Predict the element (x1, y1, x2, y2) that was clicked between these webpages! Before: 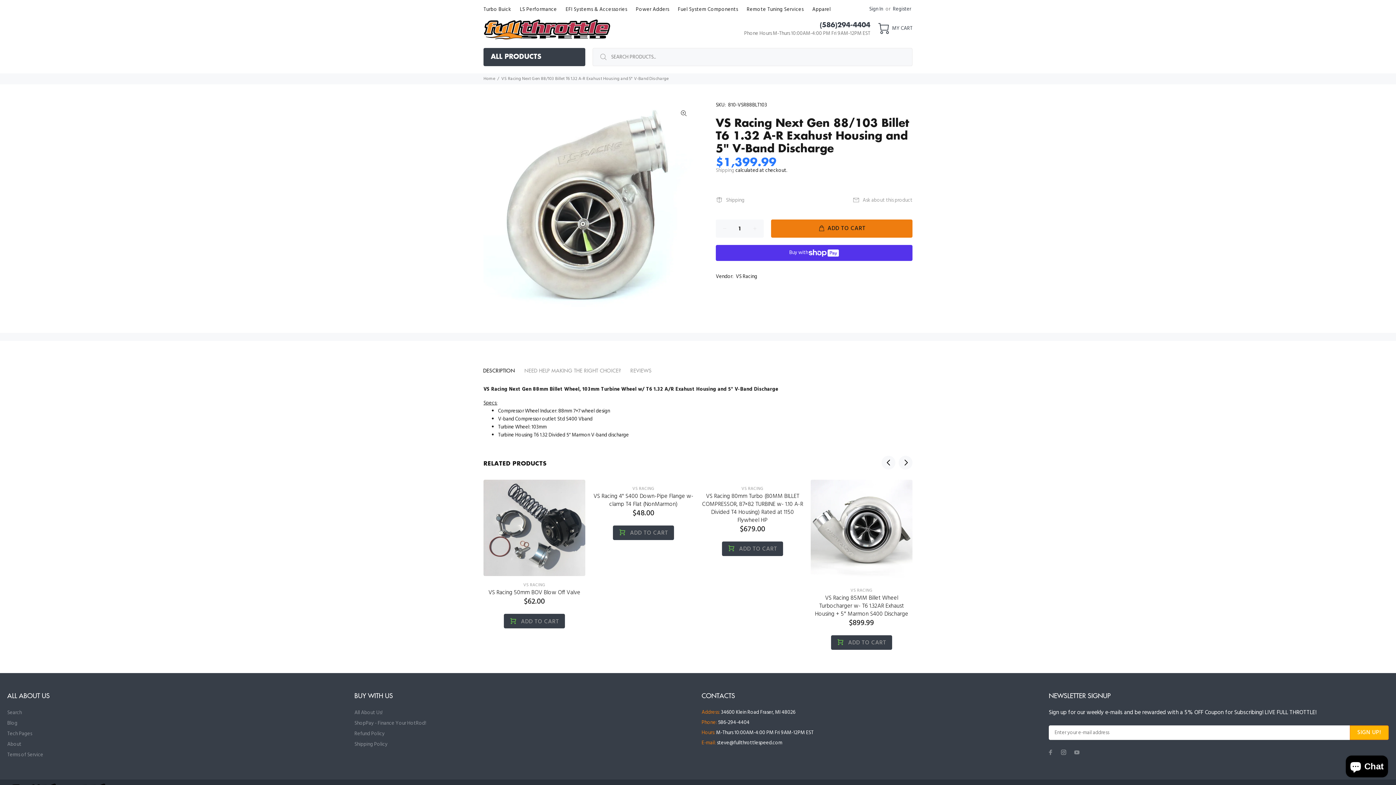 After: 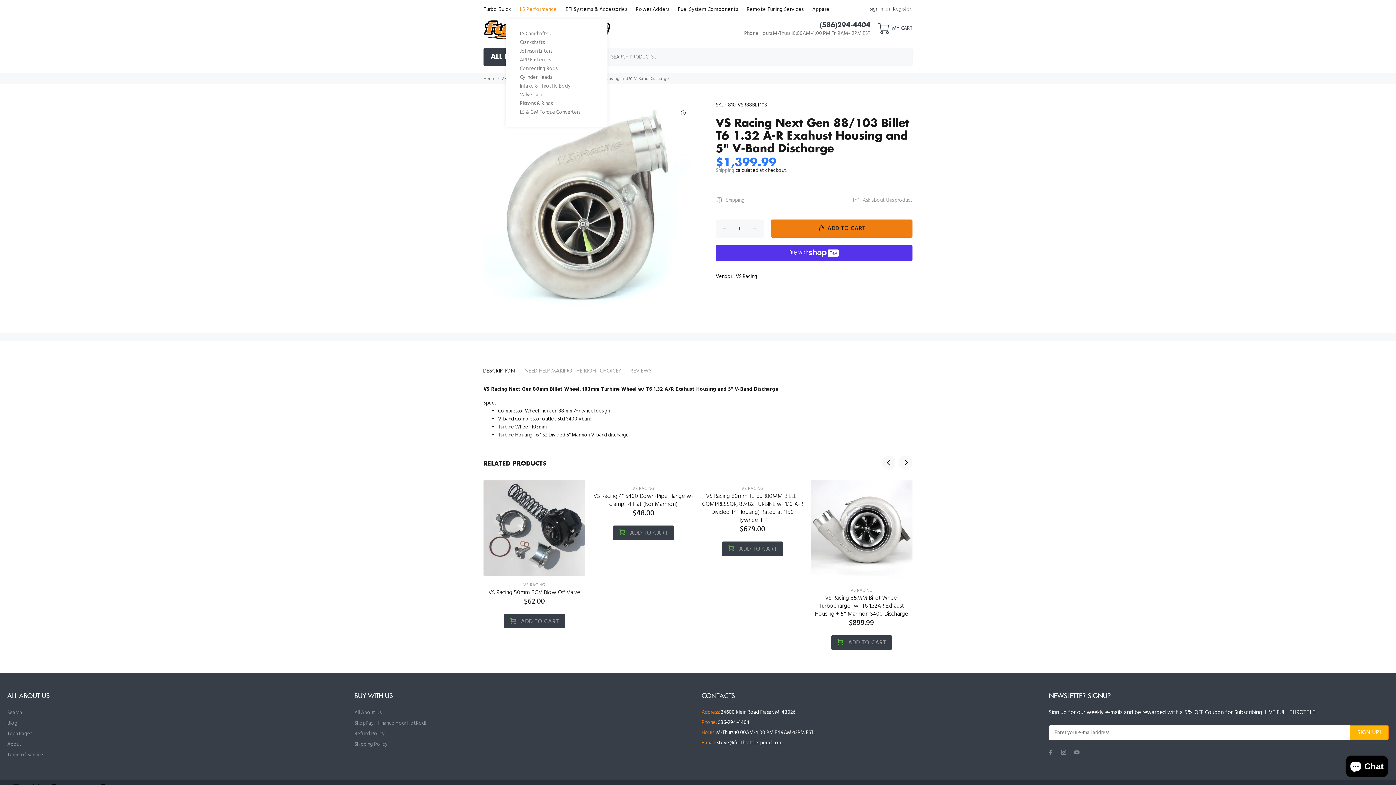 Action: bbox: (515, 0, 561, 18) label: LS Performance